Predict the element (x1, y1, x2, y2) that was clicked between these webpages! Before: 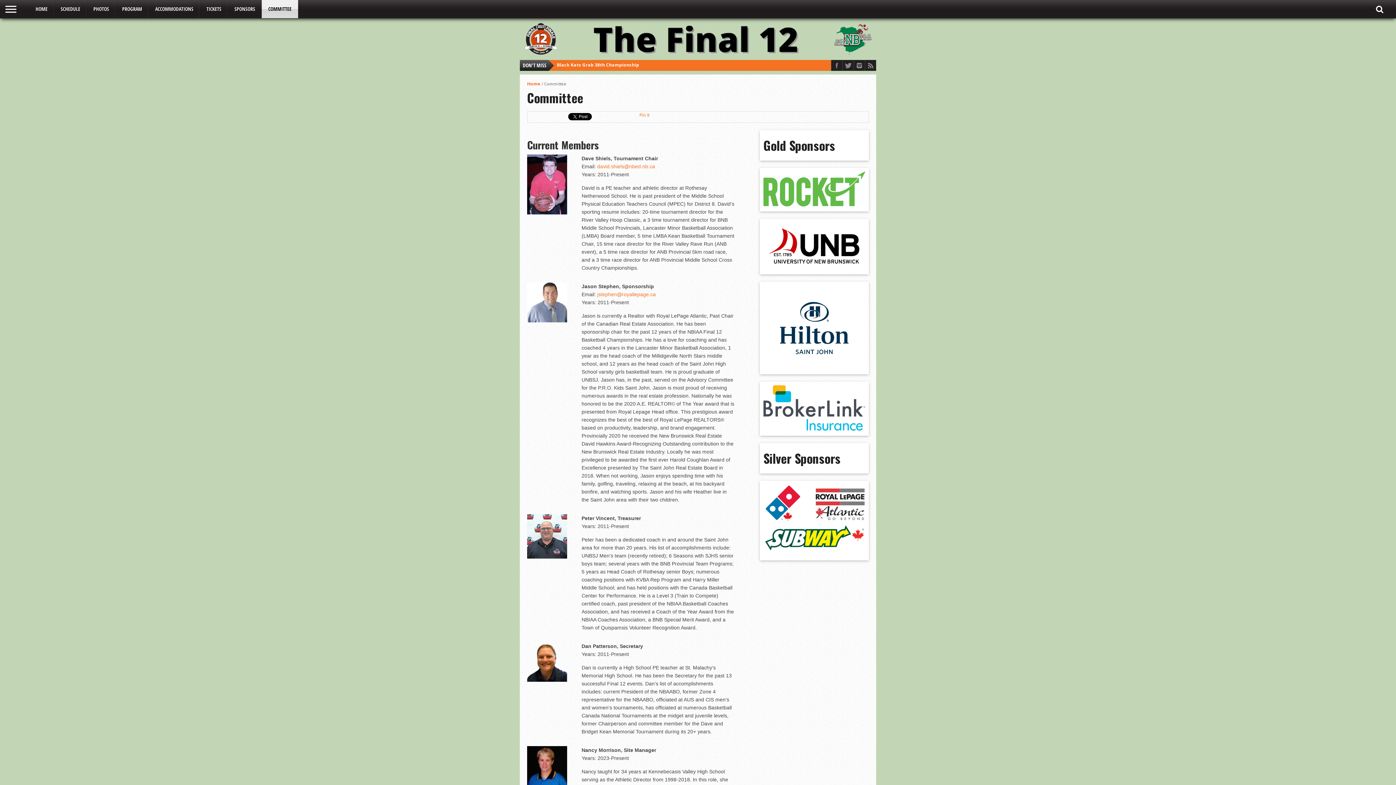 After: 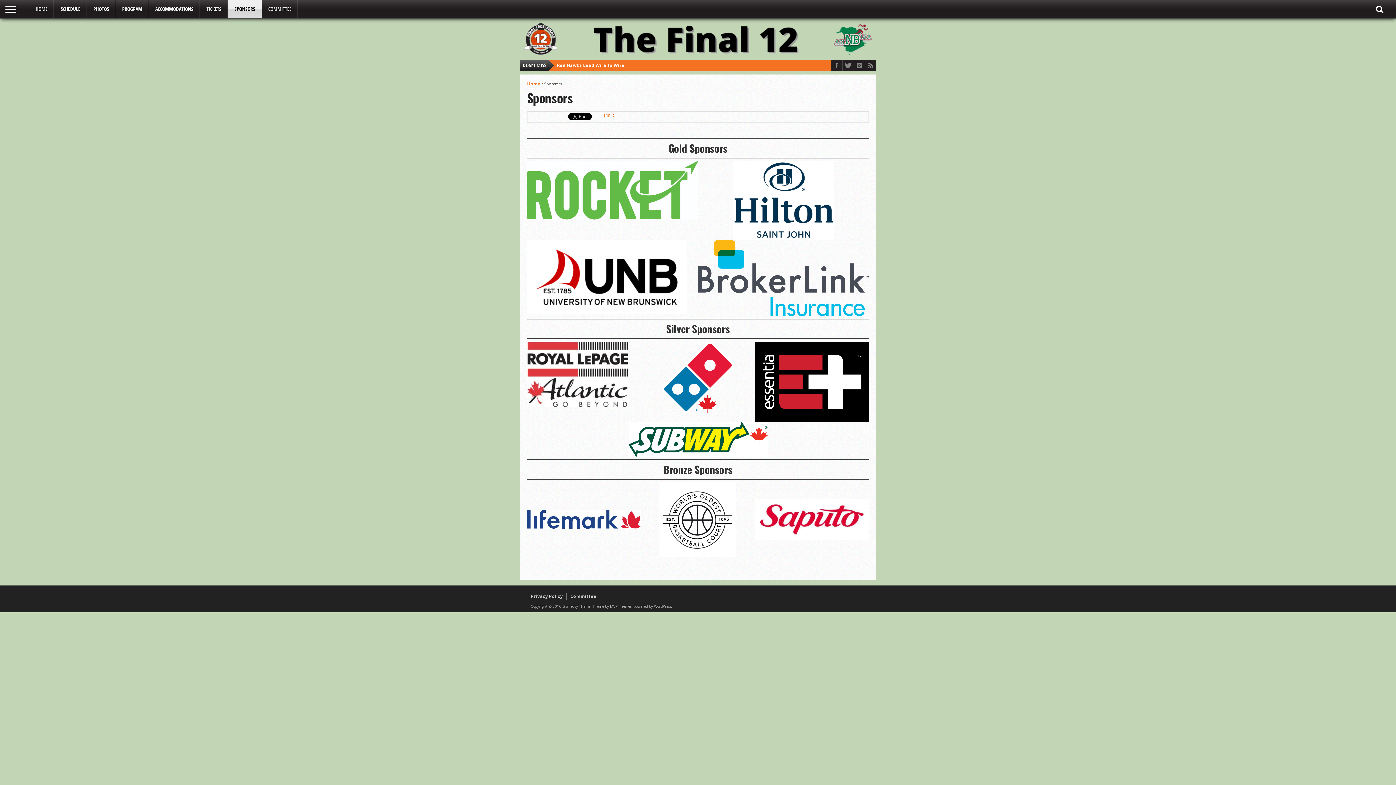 Action: bbox: (228, 0, 261, 18) label: SPONSORS